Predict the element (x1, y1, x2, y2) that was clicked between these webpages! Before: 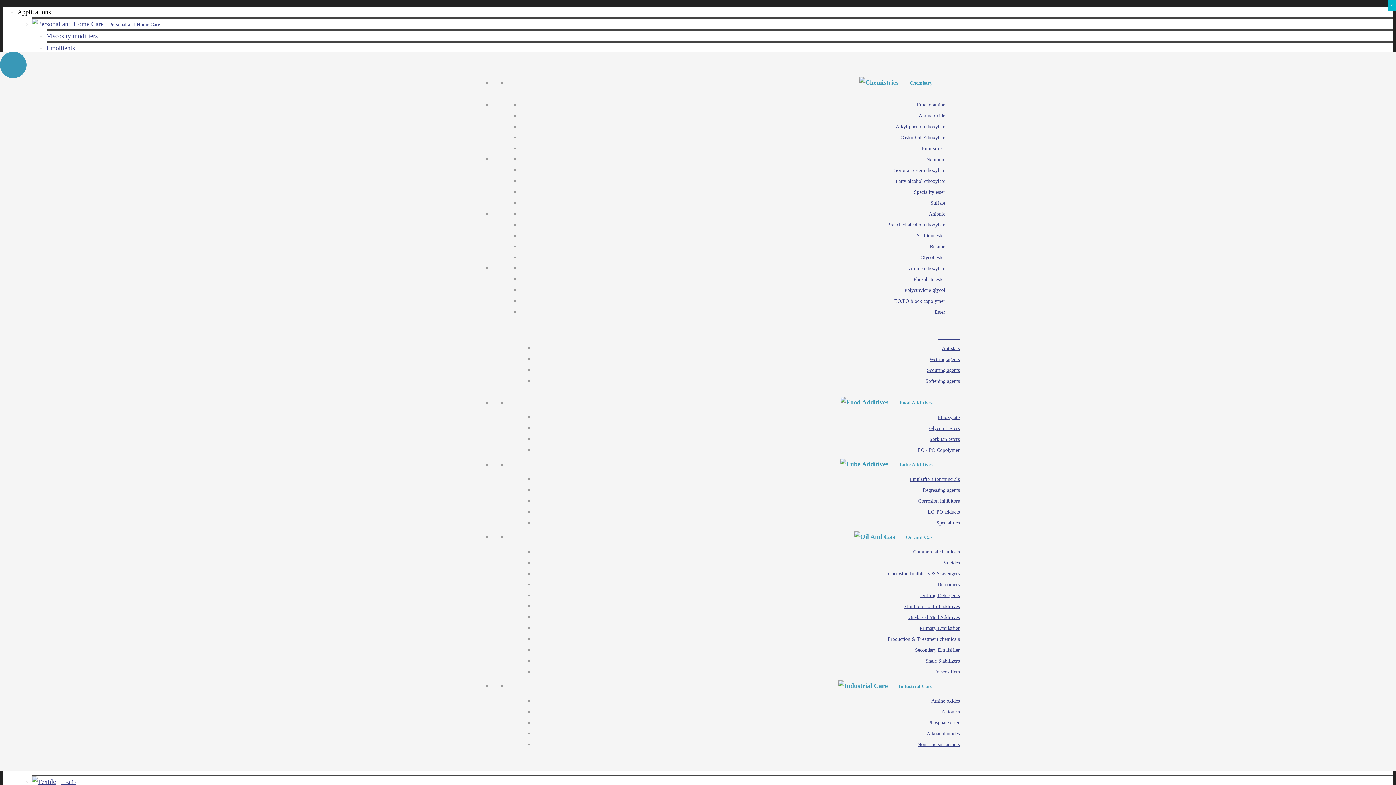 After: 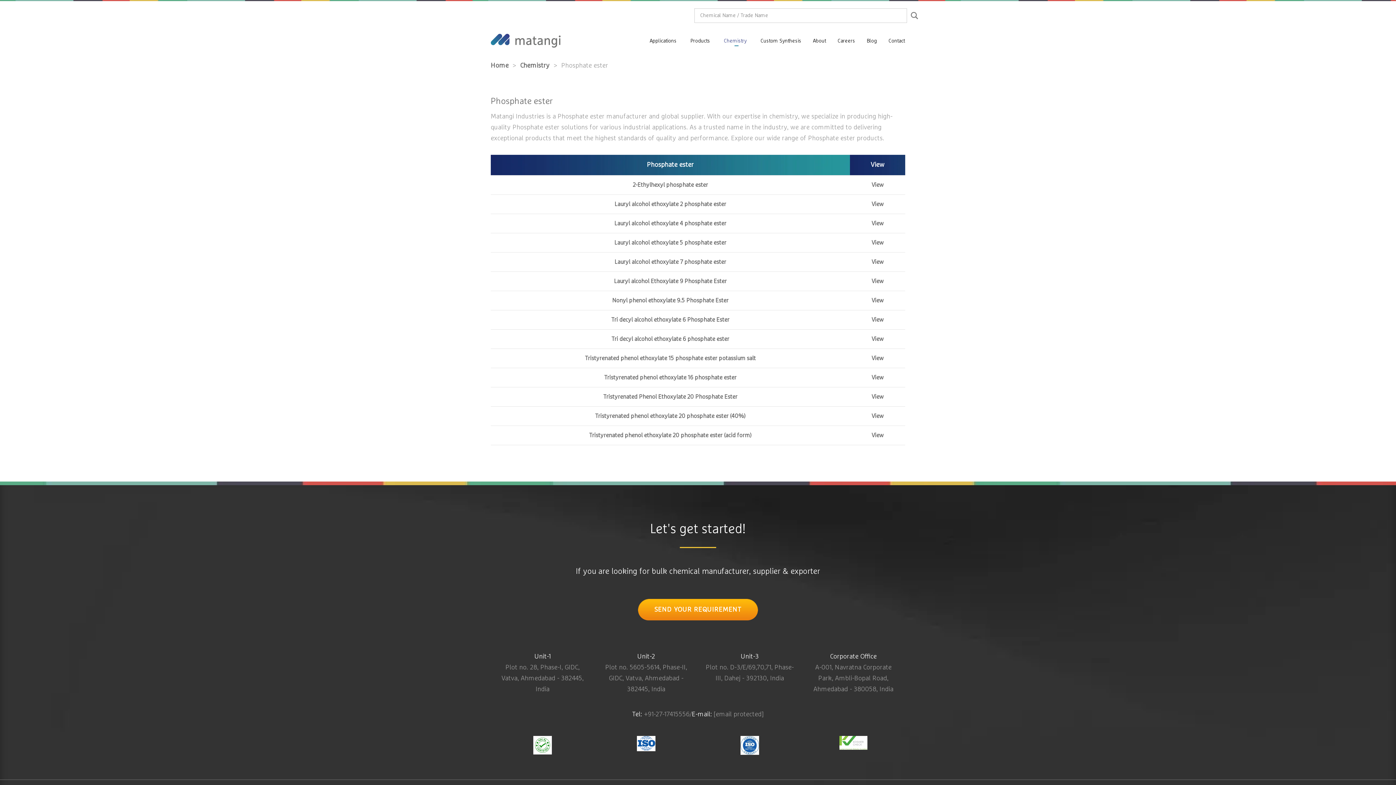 Action: bbox: (913, 276, 945, 282) label: Phosphate ester